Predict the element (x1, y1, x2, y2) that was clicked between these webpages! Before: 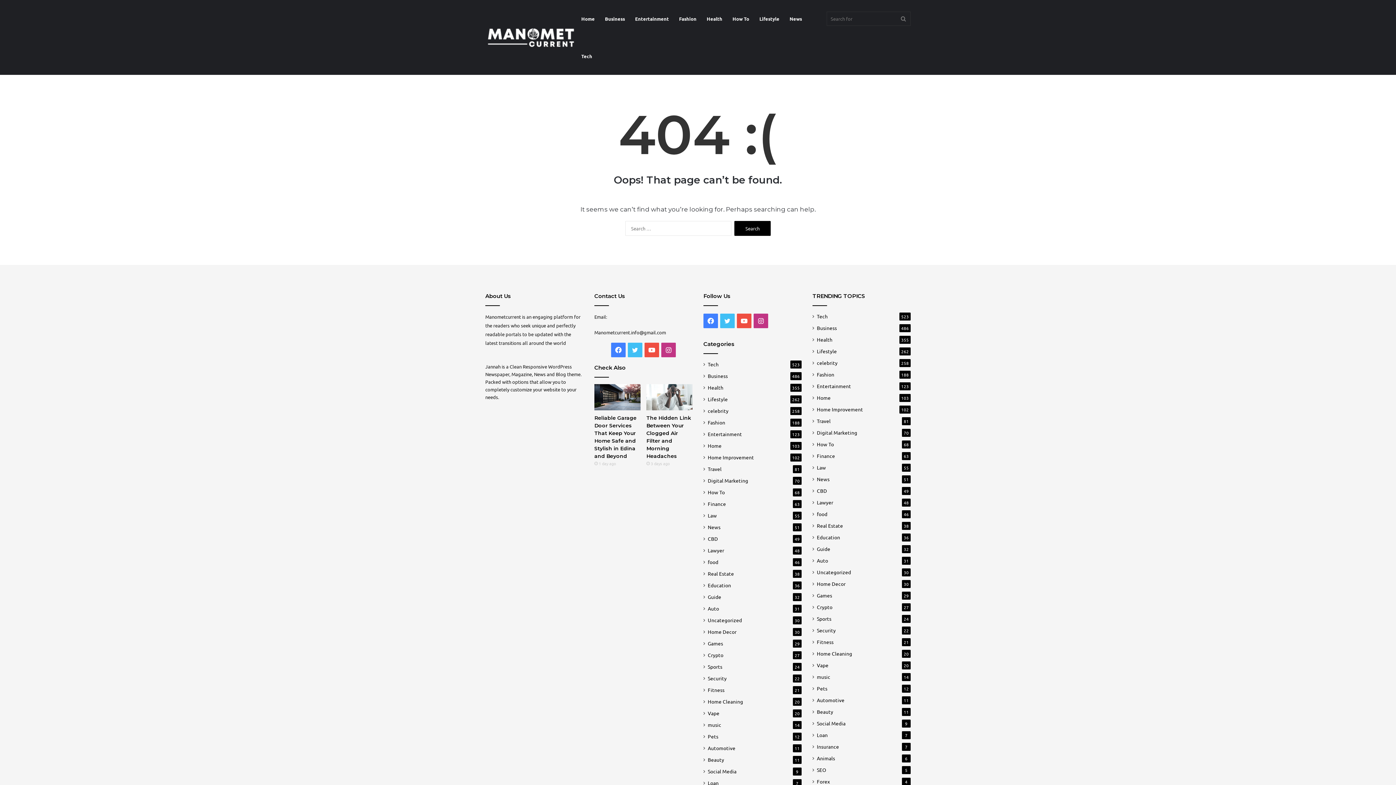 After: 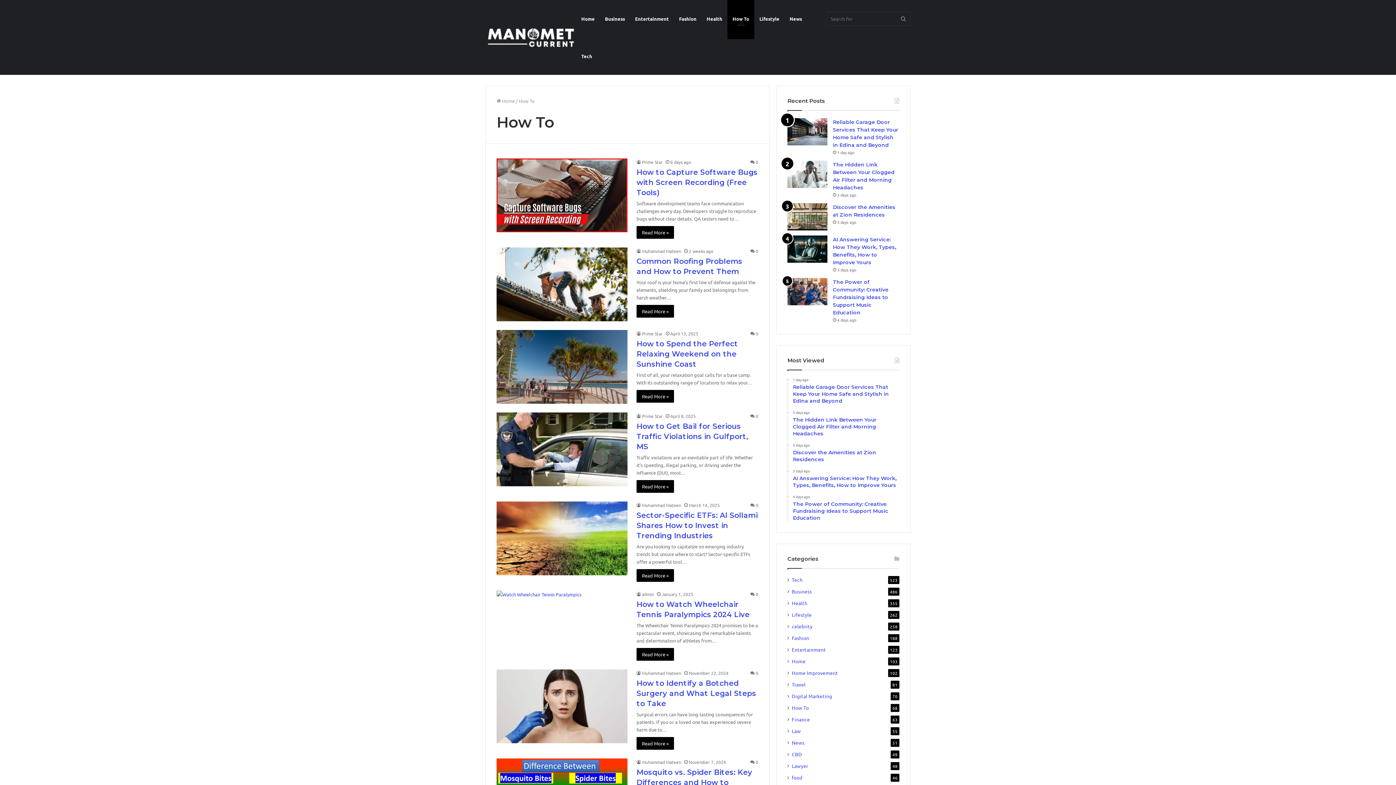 Action: bbox: (817, 440, 834, 448) label: How To